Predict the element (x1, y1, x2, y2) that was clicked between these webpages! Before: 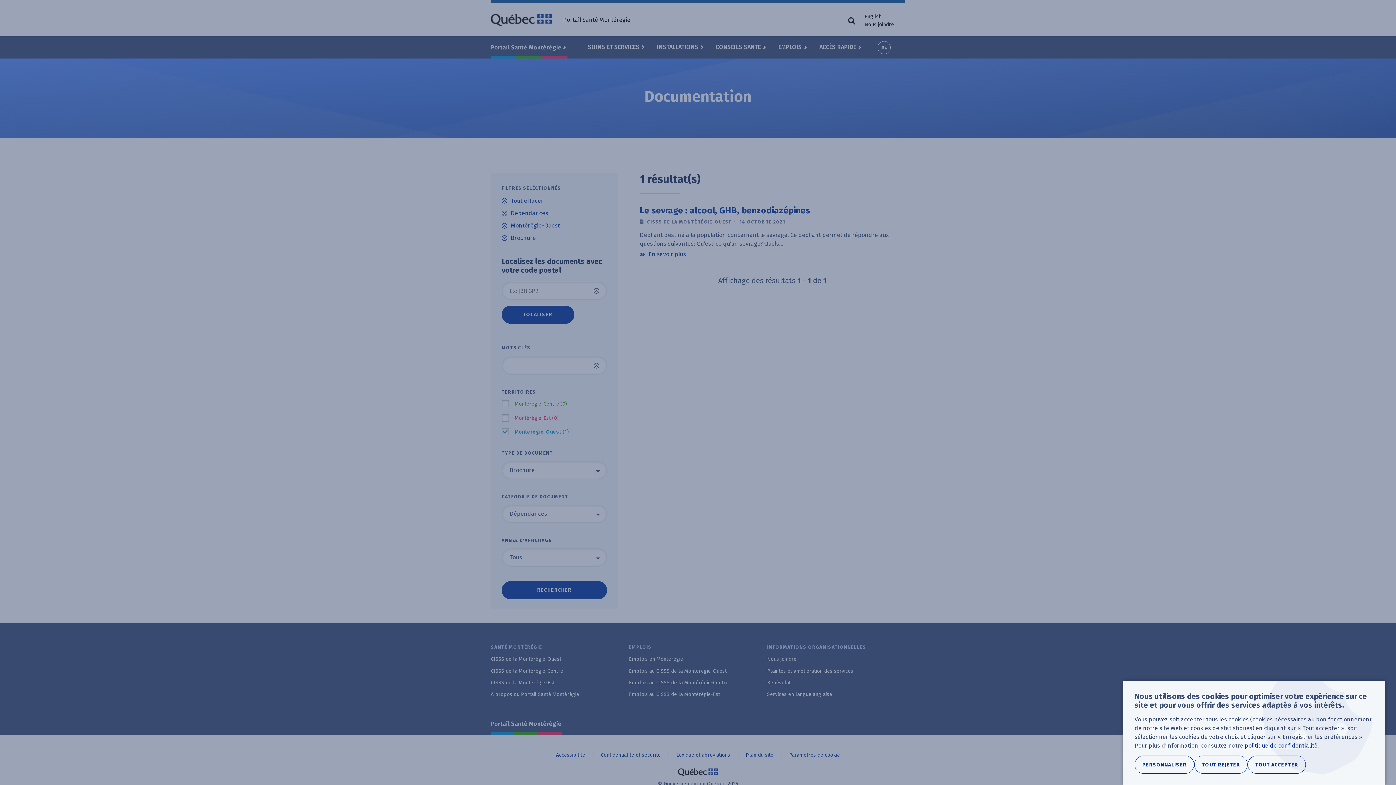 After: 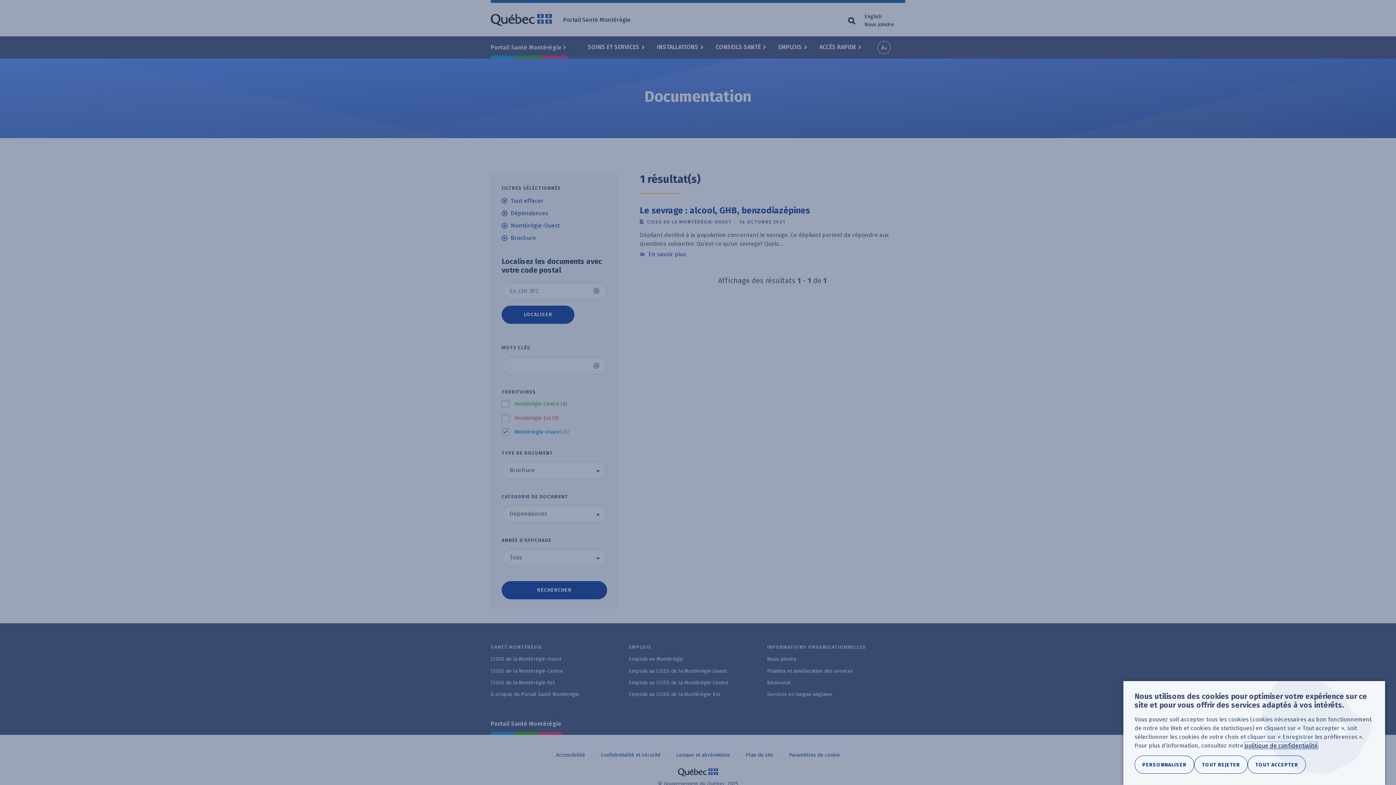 Action: bbox: (1245, 742, 1317, 749) label: politique de confidentialité